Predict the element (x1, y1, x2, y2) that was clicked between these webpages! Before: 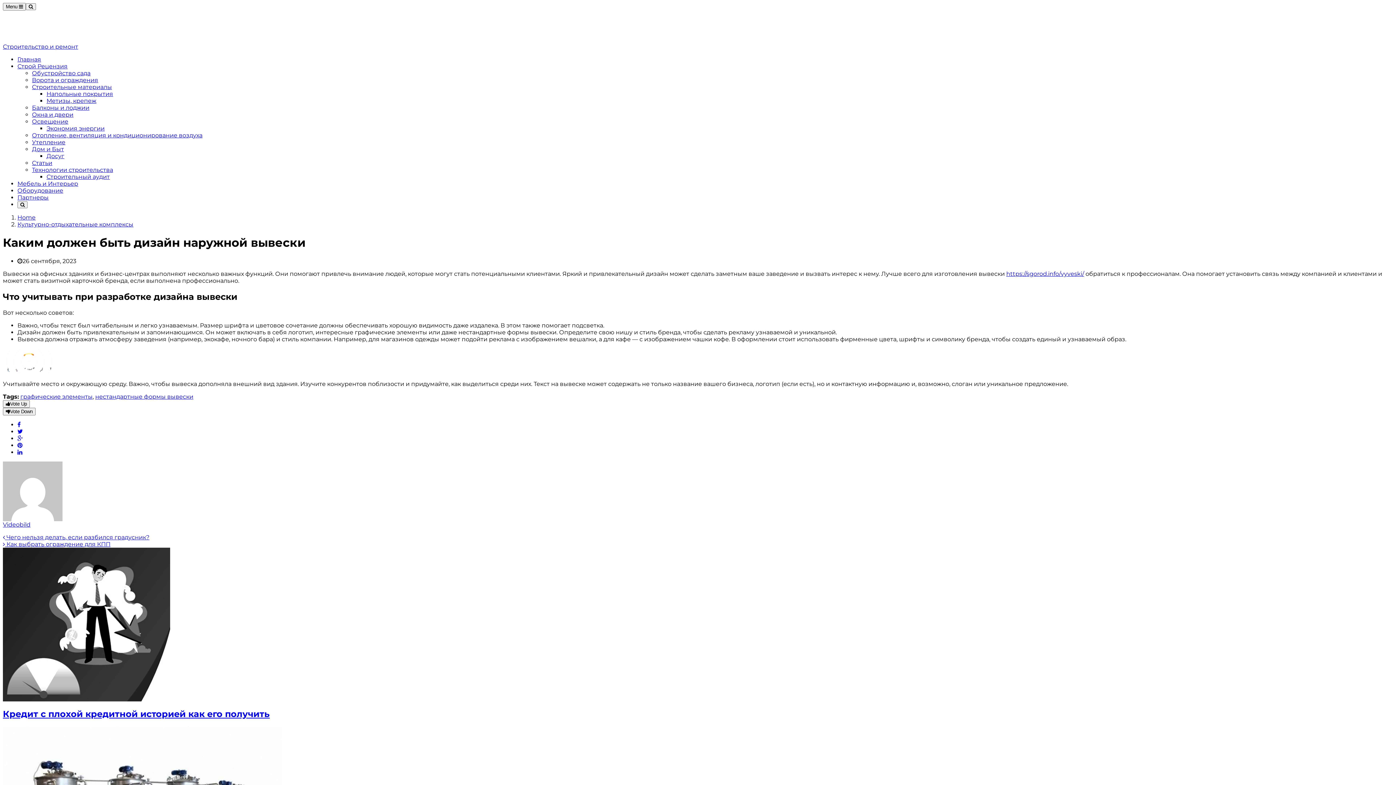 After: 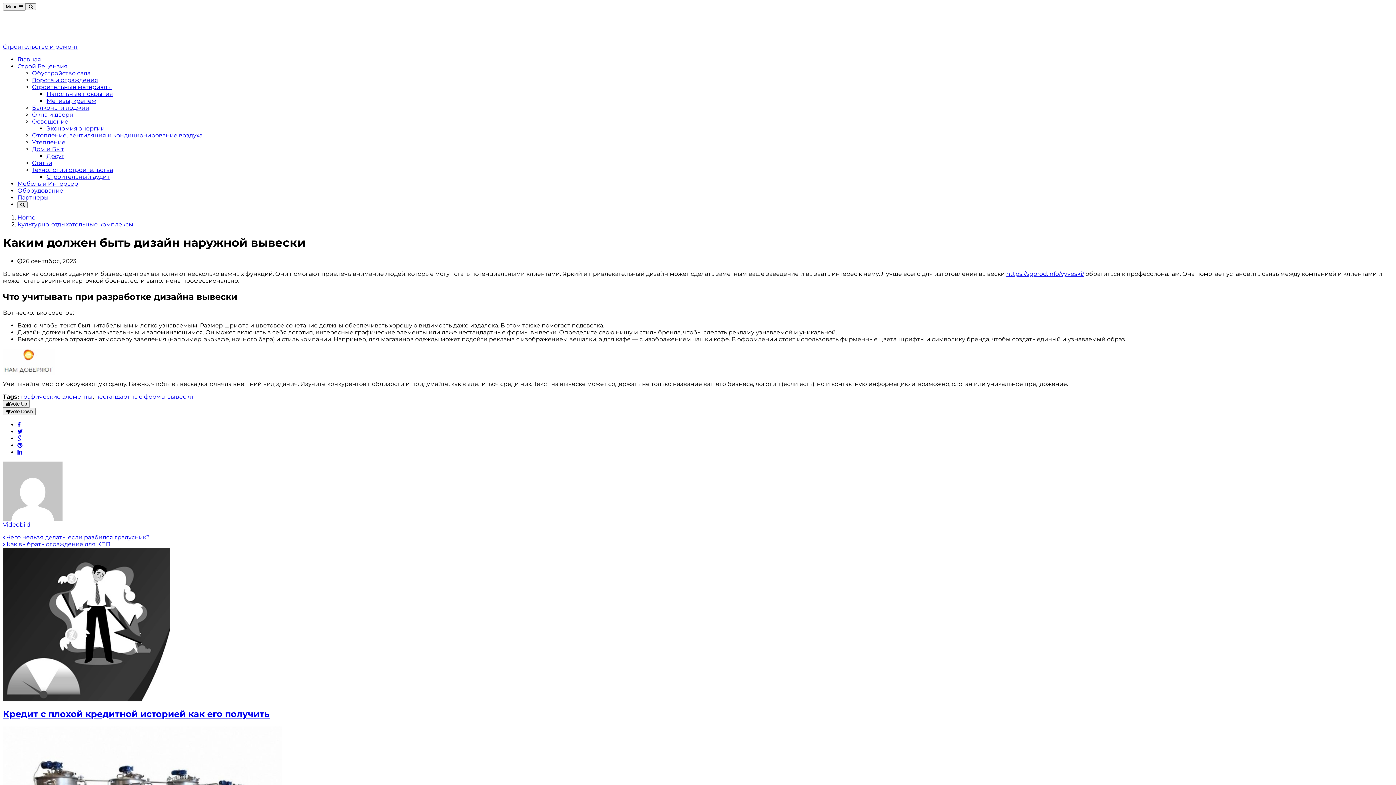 Action: bbox: (17, 448, 22, 455)